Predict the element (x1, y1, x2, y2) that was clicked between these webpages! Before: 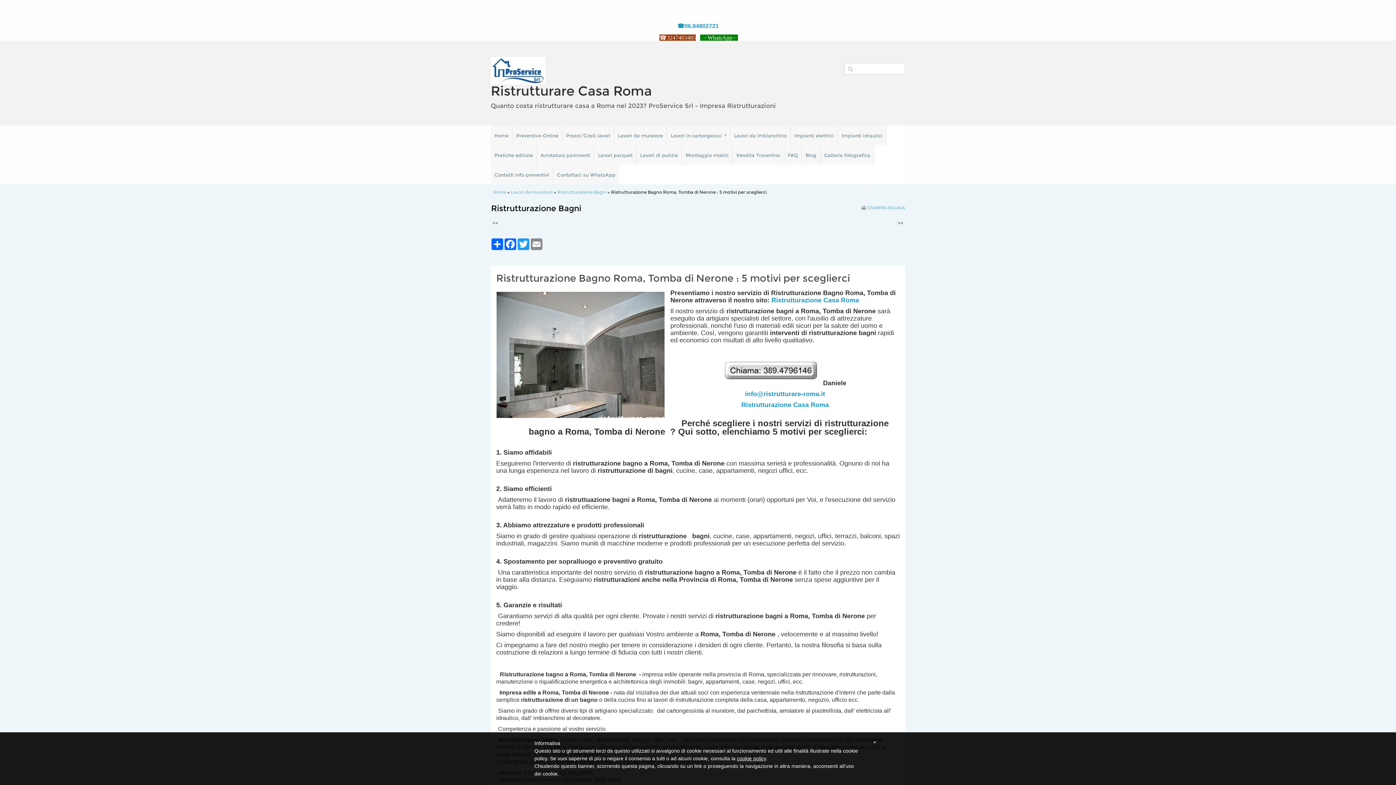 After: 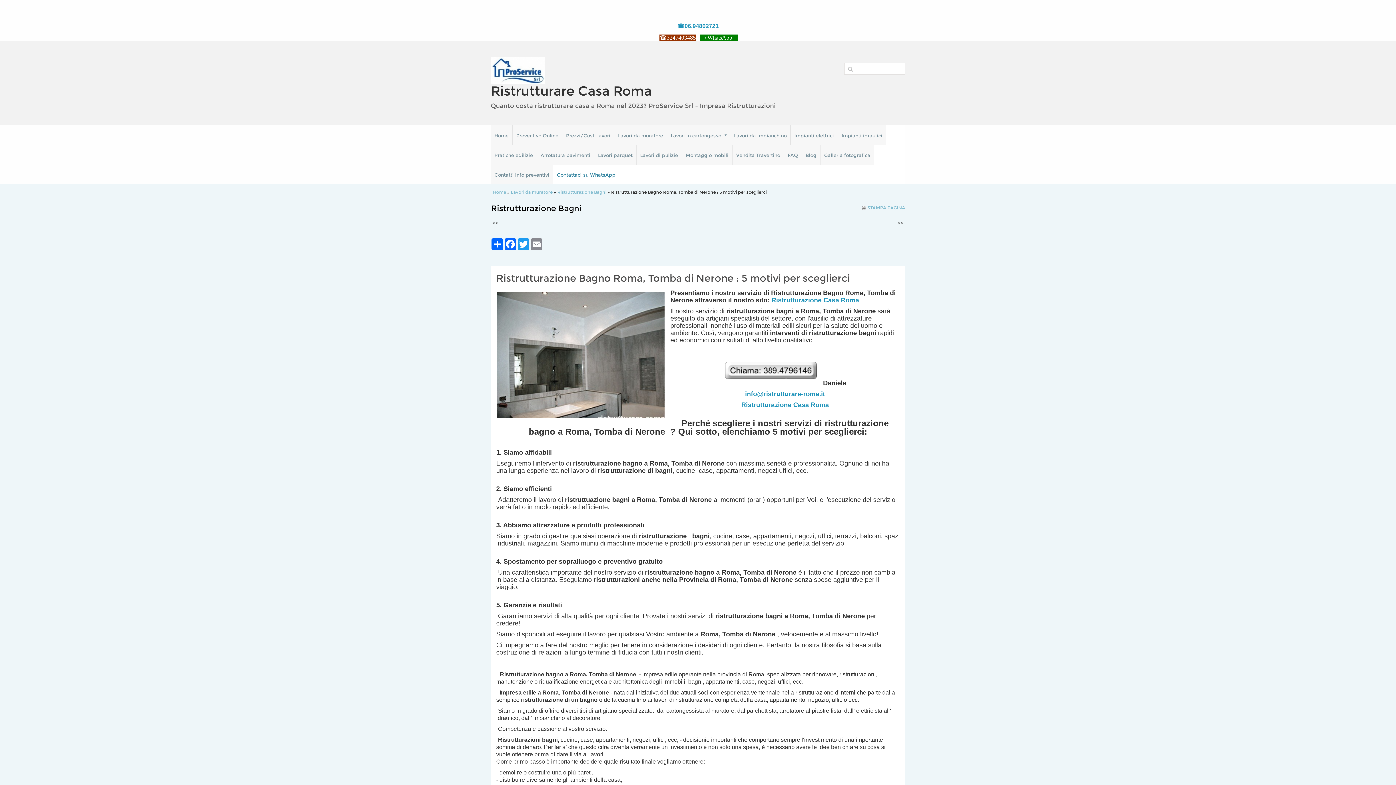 Action: bbox: (553, 164, 619, 184) label: Contattaci su WhatsApp